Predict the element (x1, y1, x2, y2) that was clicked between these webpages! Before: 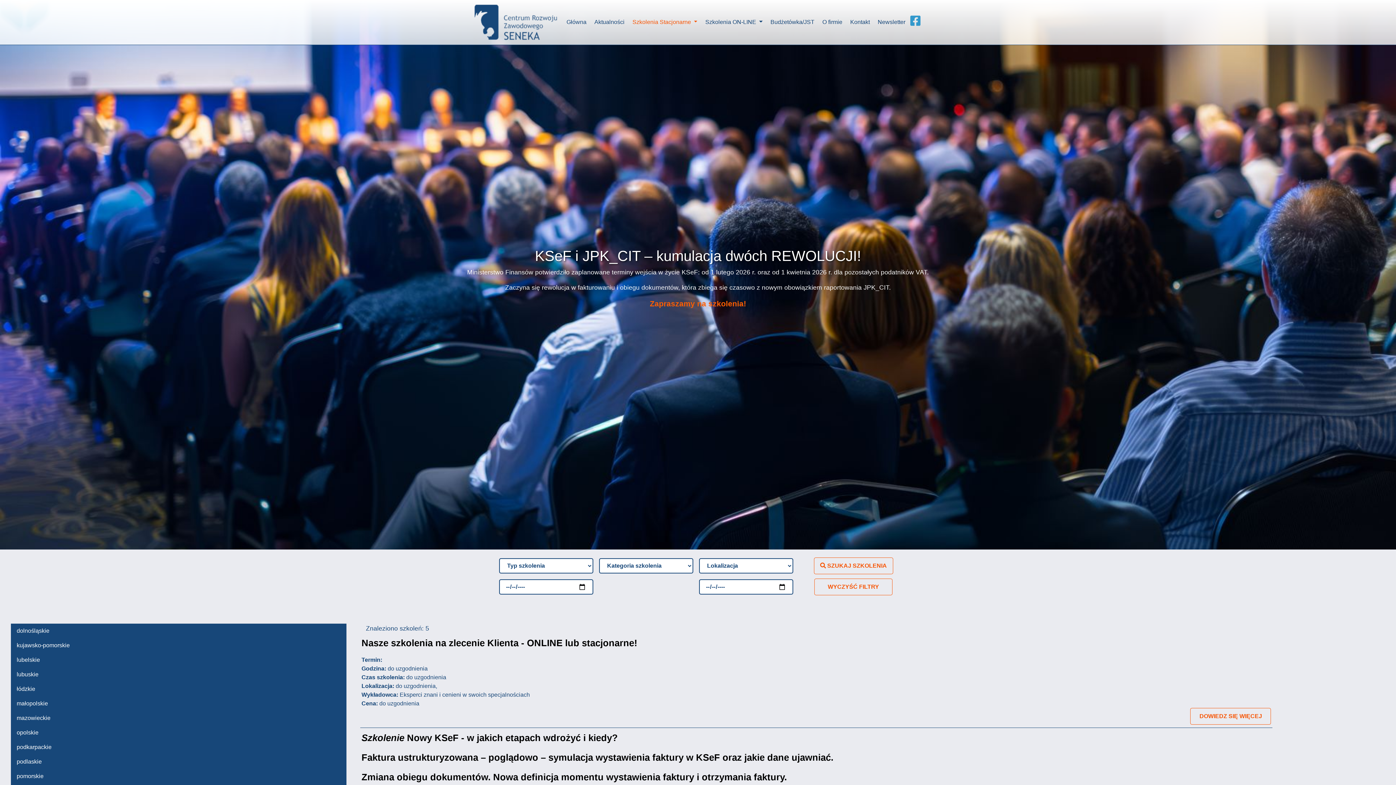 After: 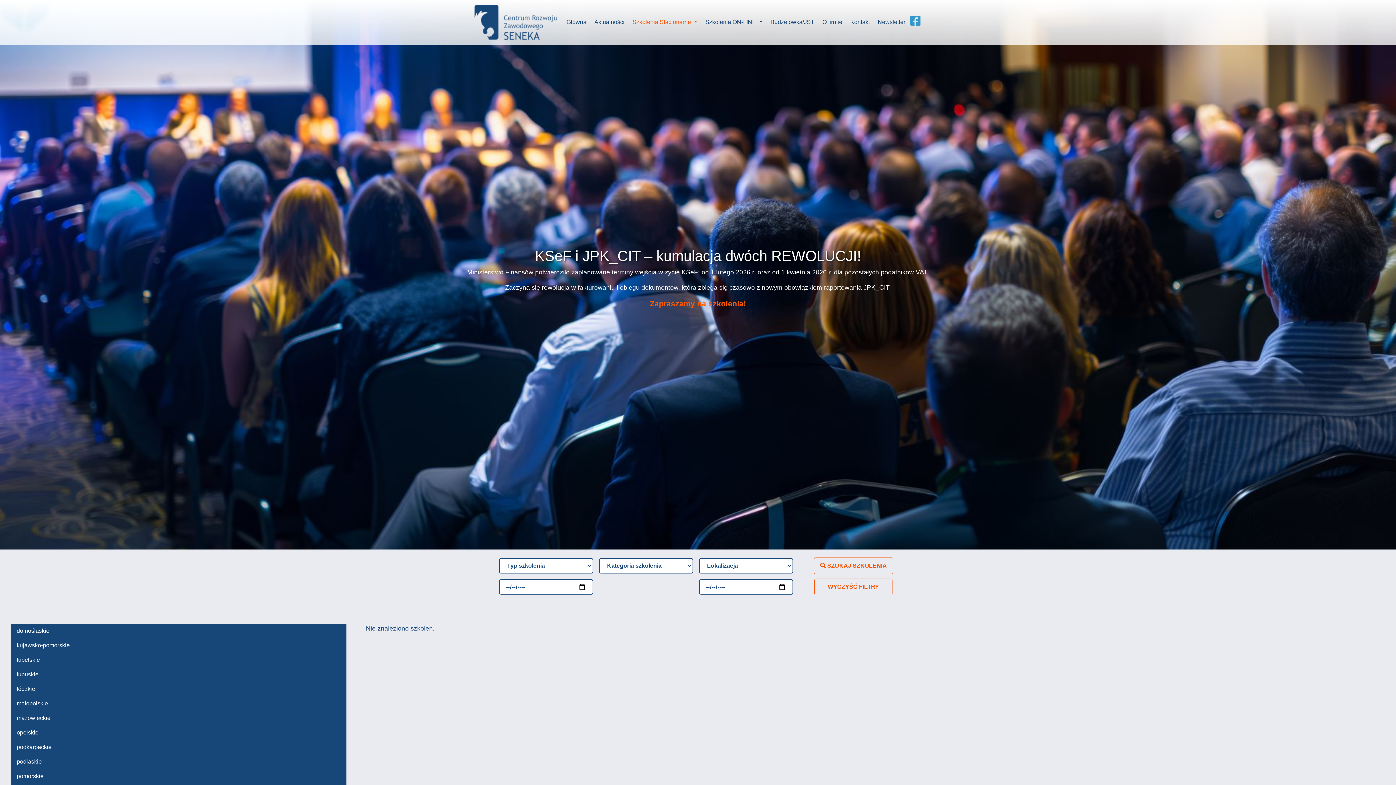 Action: label: lubuskie bbox: (16, 671, 38, 677)